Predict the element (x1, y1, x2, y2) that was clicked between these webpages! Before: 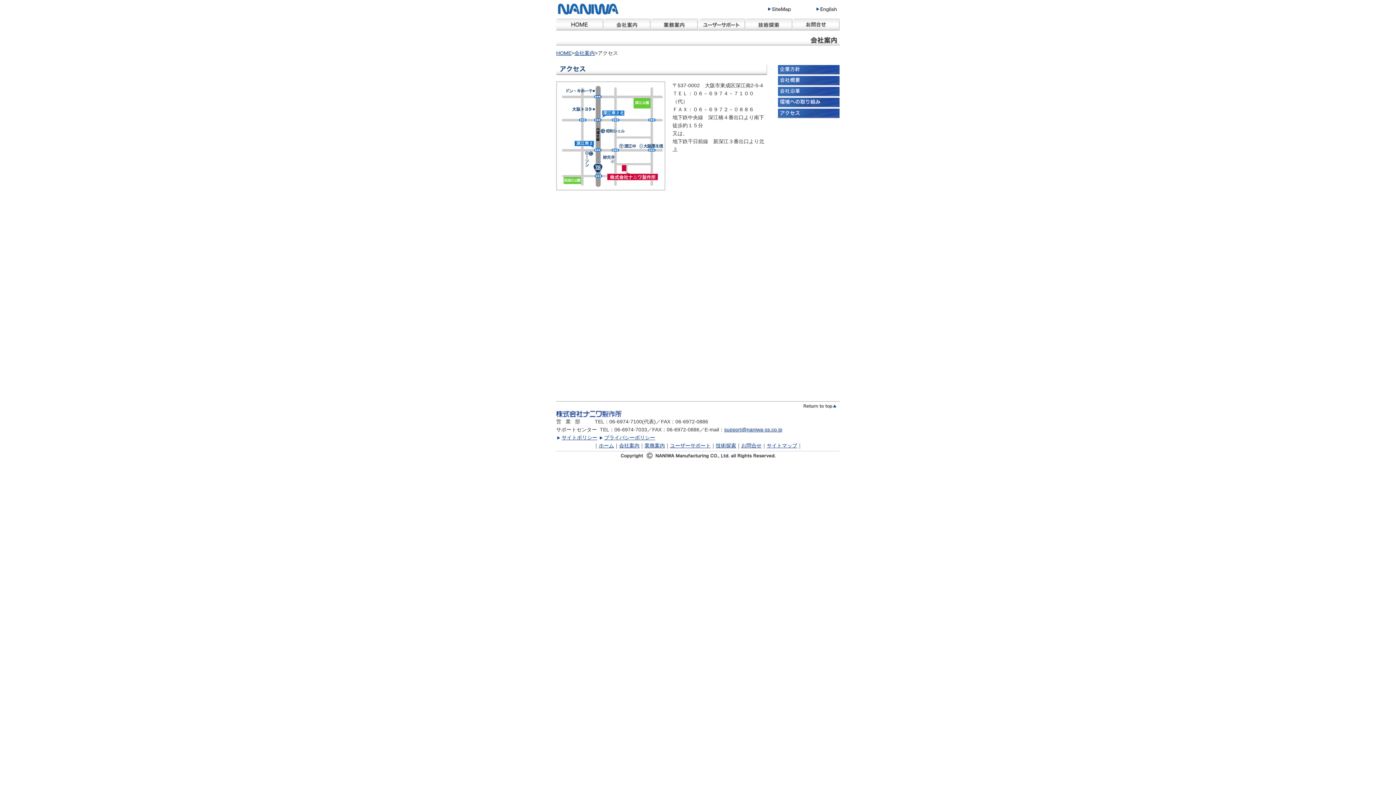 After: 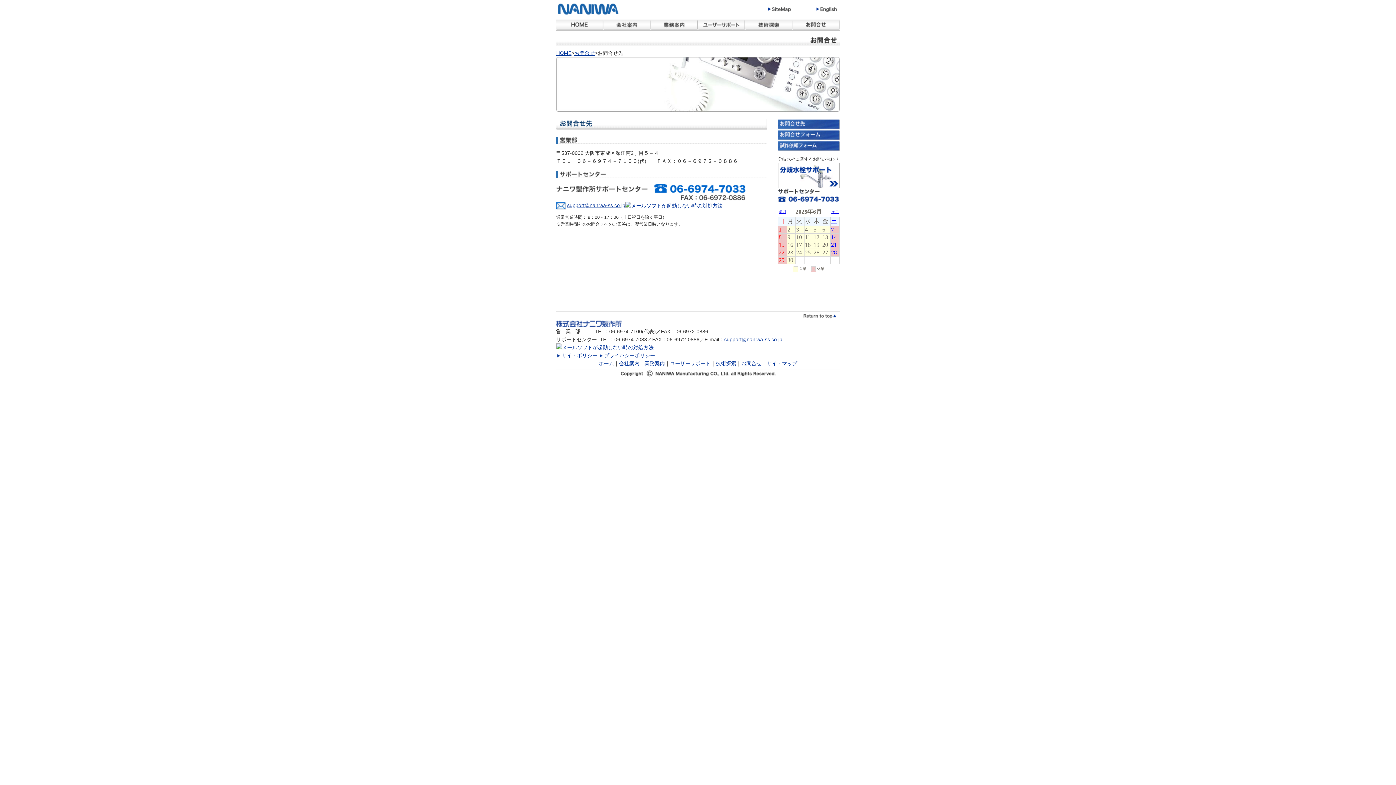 Action: bbox: (741, 443, 761, 448) label: お問合せ